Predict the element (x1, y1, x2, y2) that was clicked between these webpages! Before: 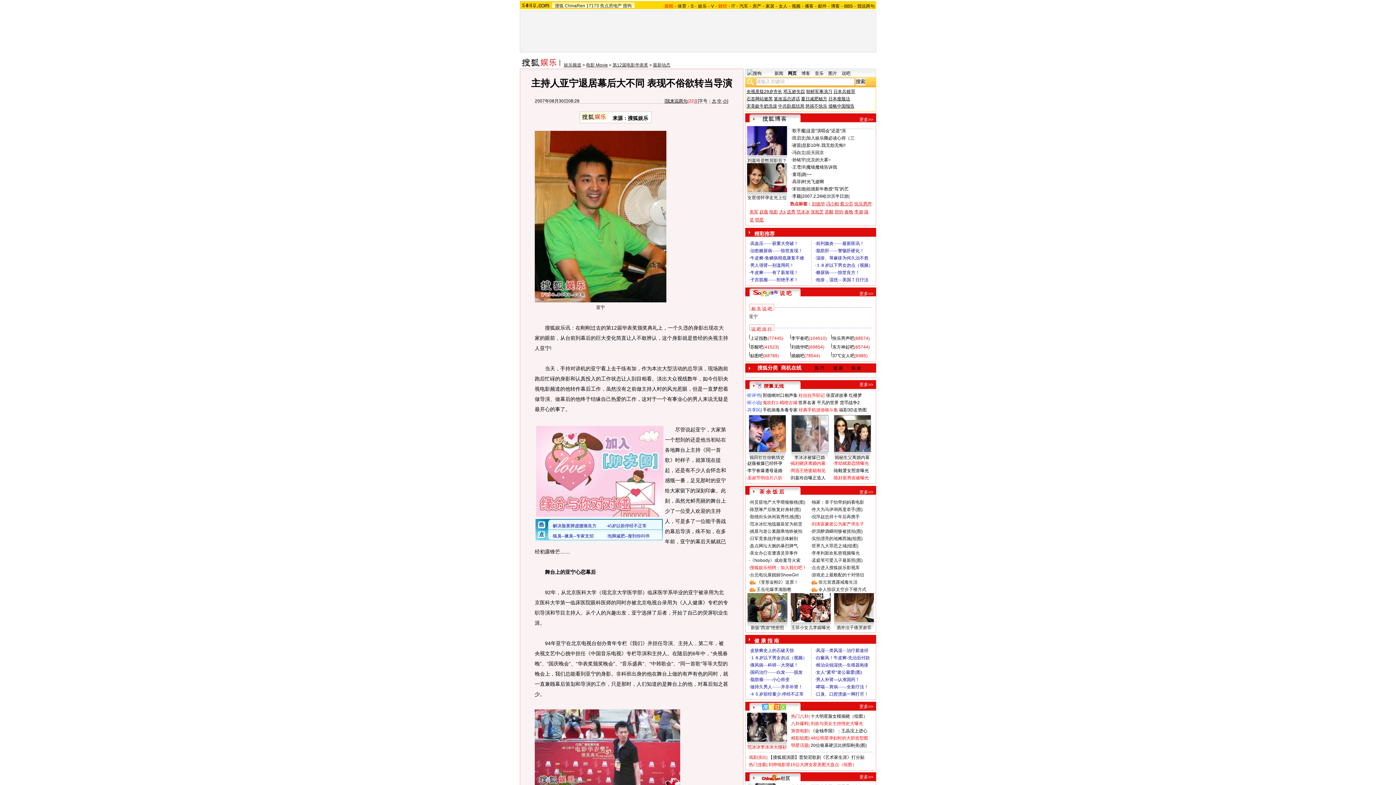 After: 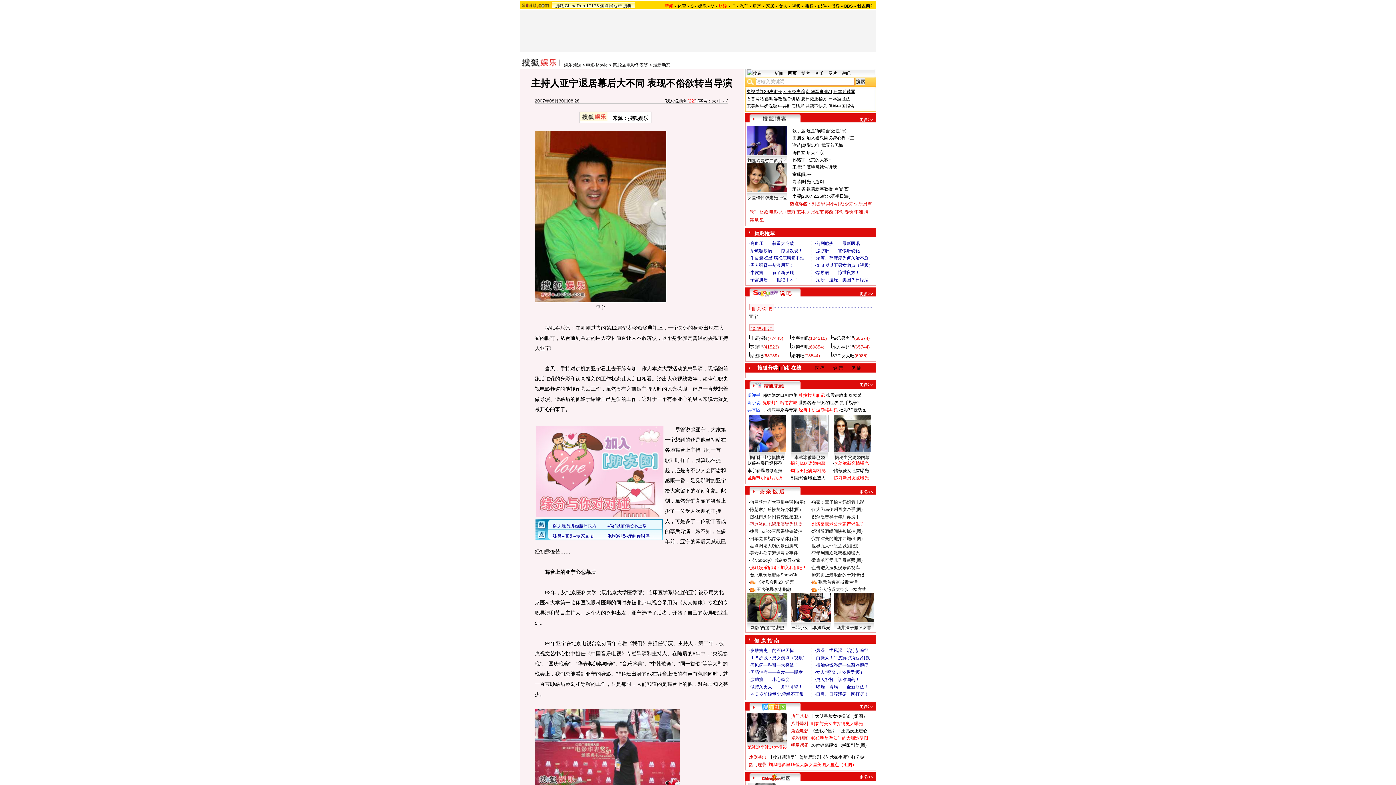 Action: label: 范冰冰红地毯服装皆为租赁 bbox: (750, 521, 802, 526)